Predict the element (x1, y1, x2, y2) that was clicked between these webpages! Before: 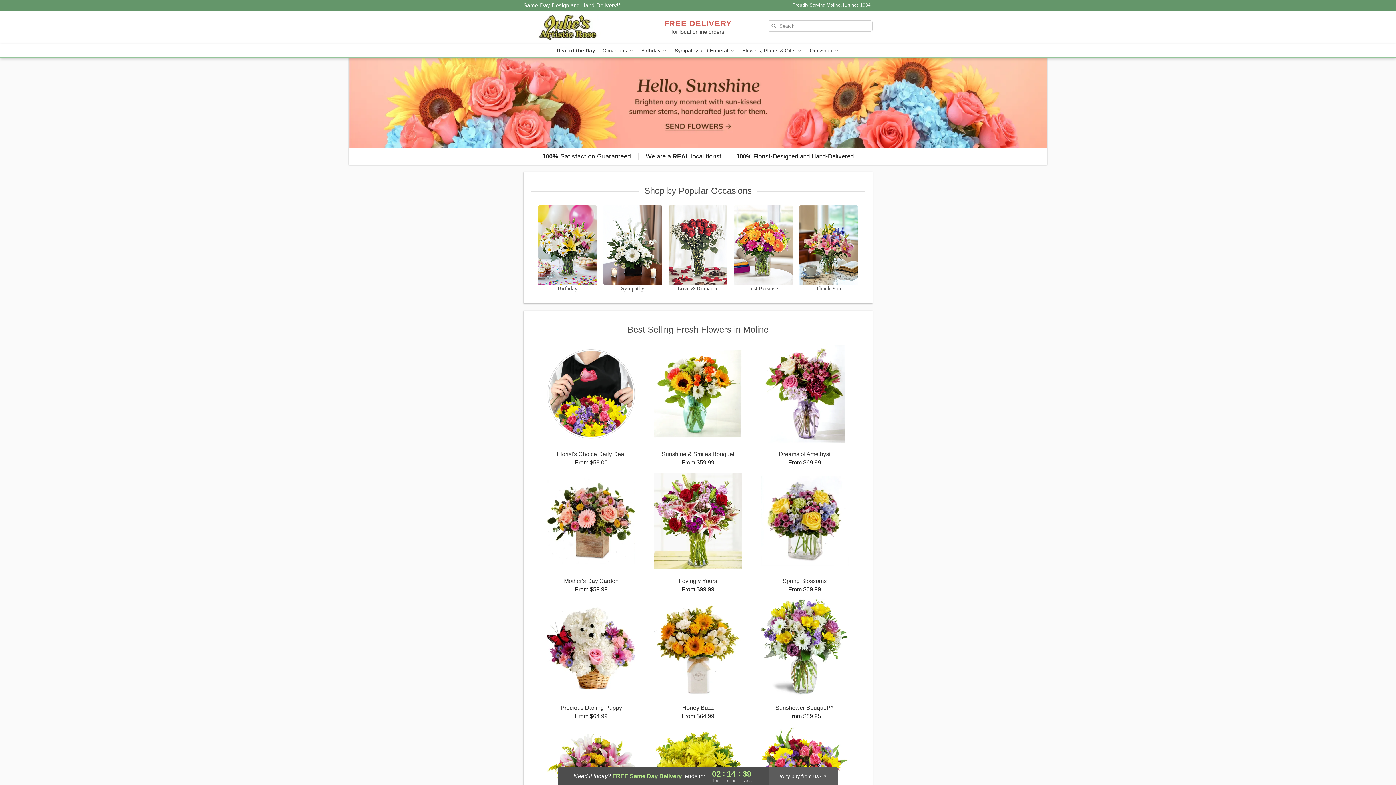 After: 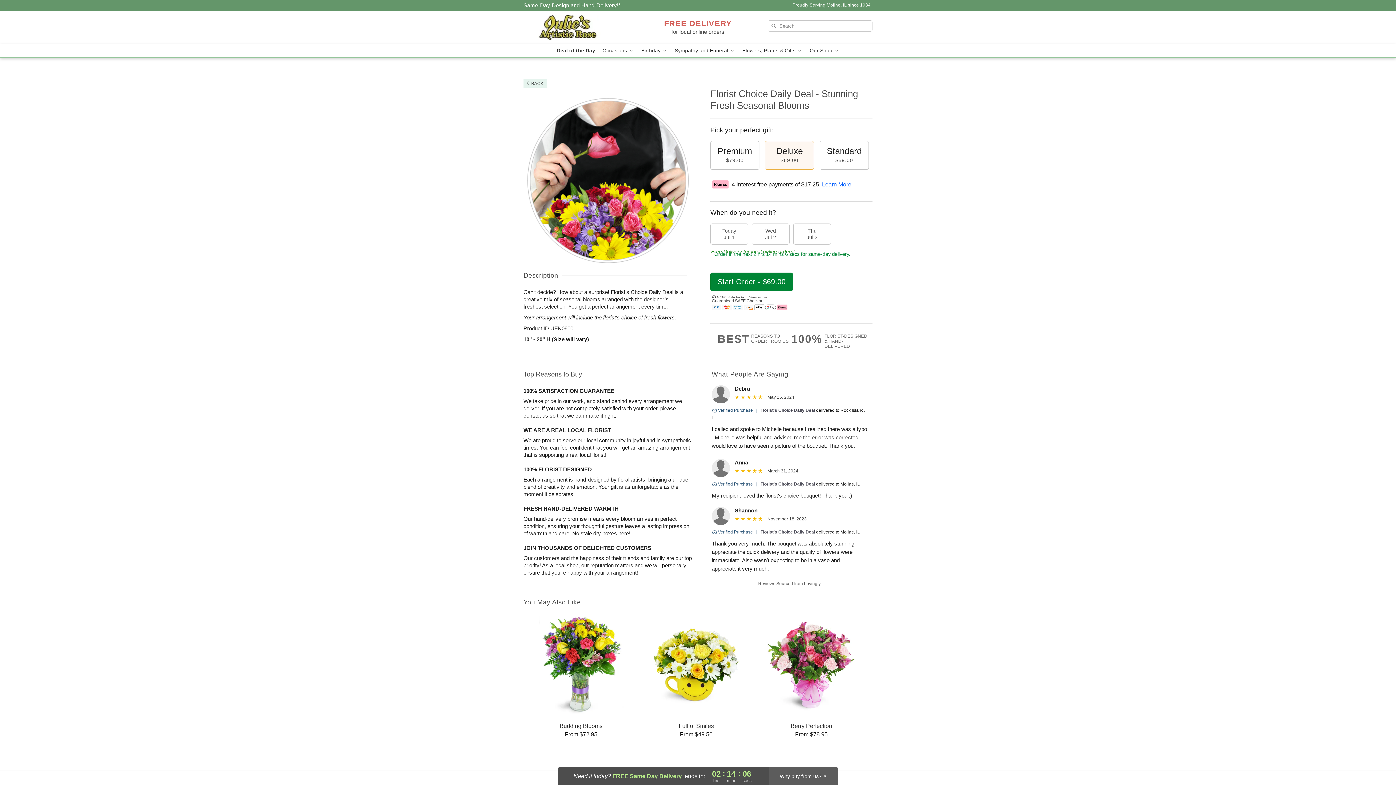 Action: bbox: (349, 57, 1047, 148)